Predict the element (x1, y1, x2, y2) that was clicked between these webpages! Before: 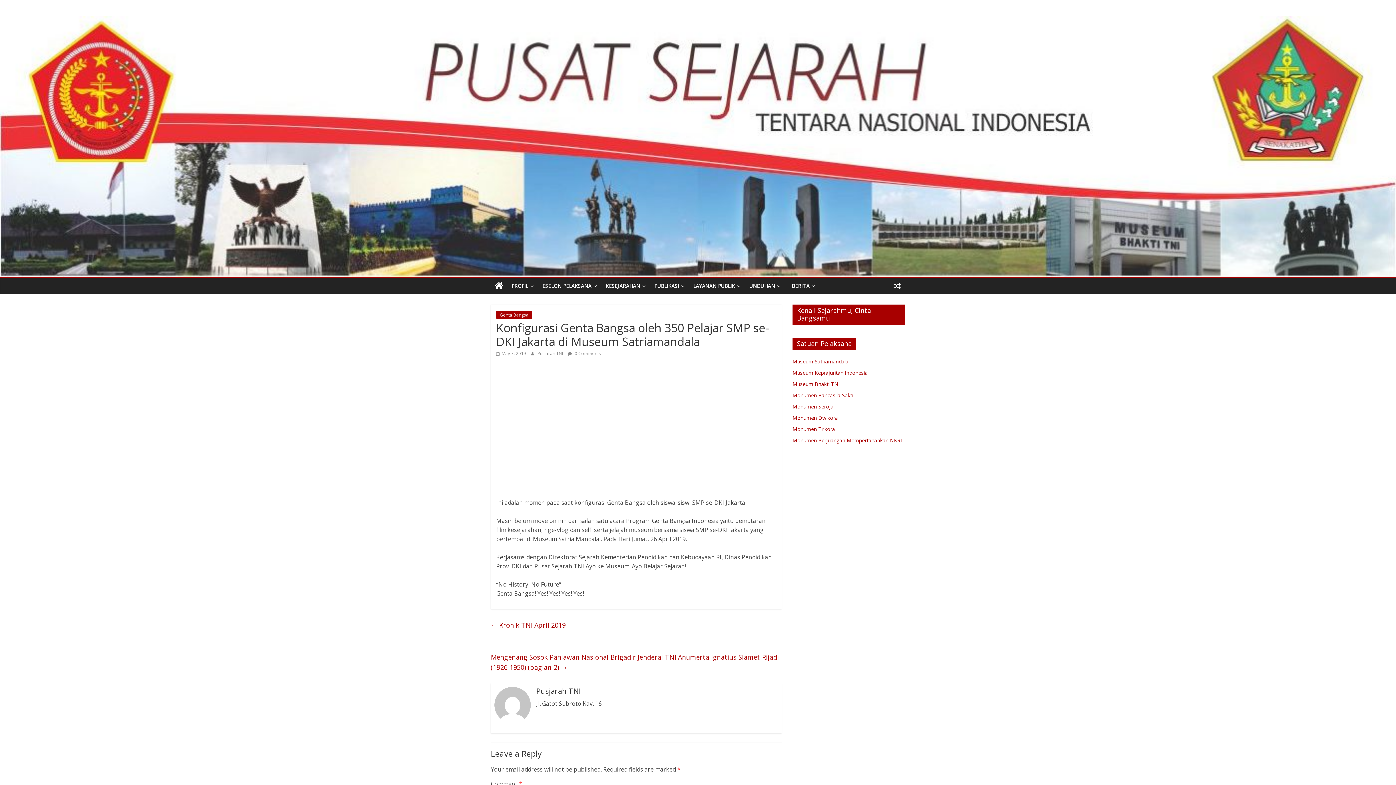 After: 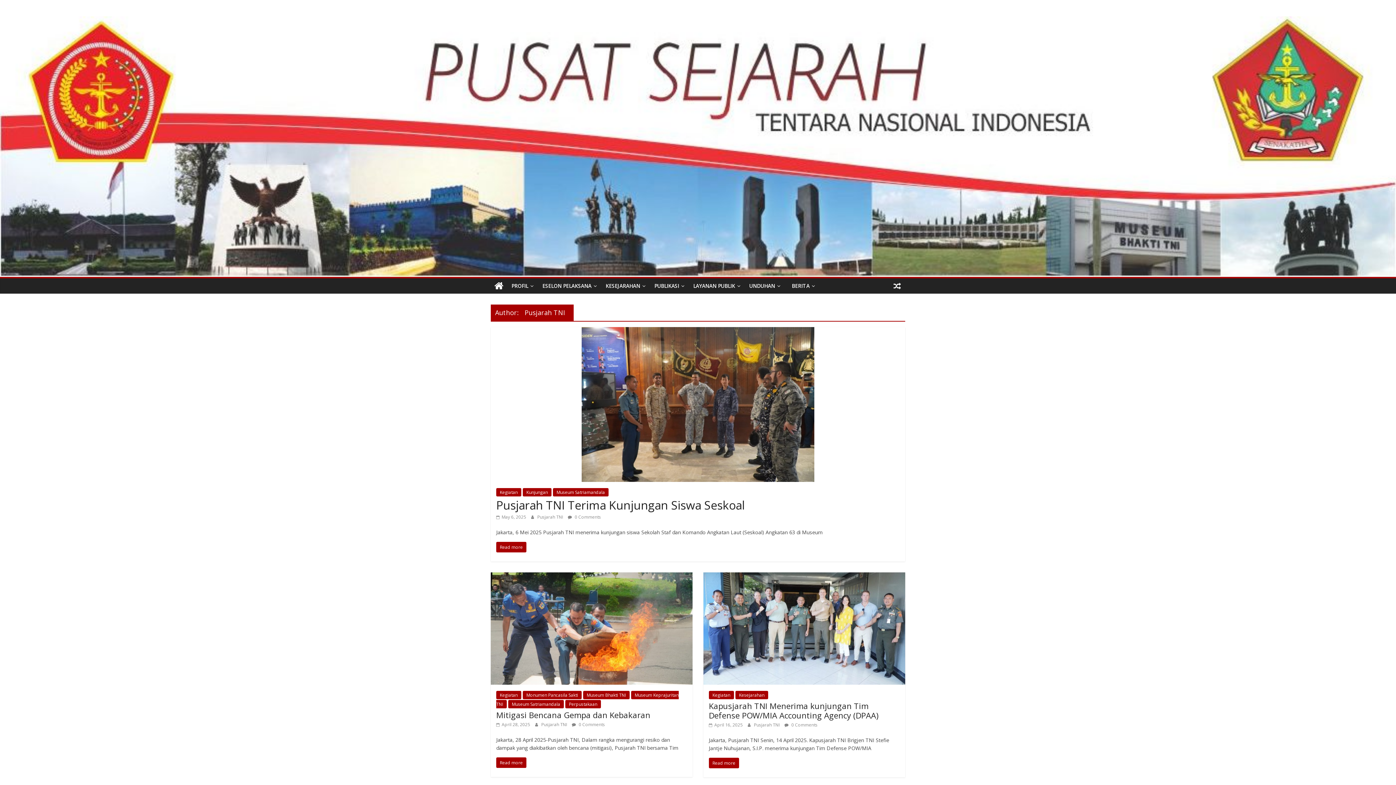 Action: label: Pusjarah TNI  bbox: (537, 350, 564, 356)